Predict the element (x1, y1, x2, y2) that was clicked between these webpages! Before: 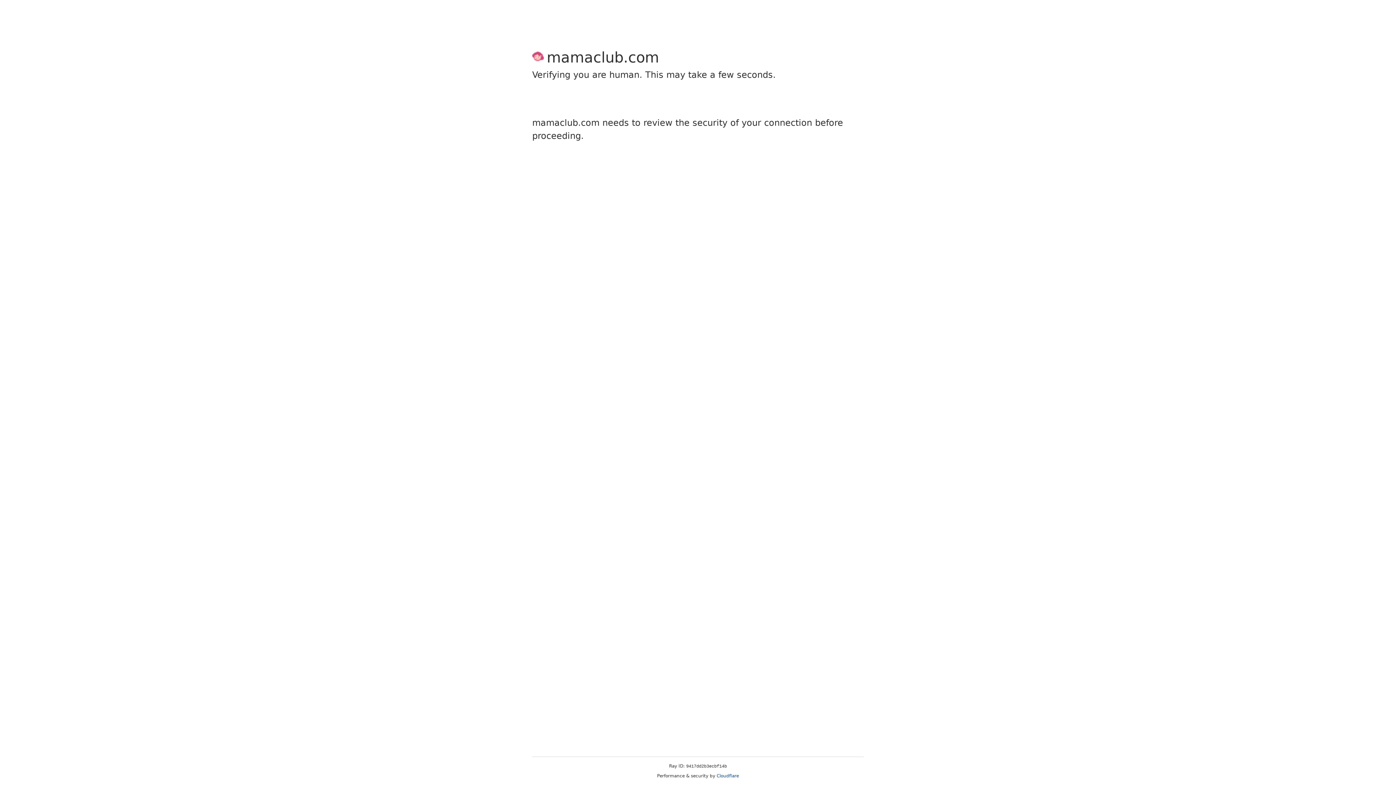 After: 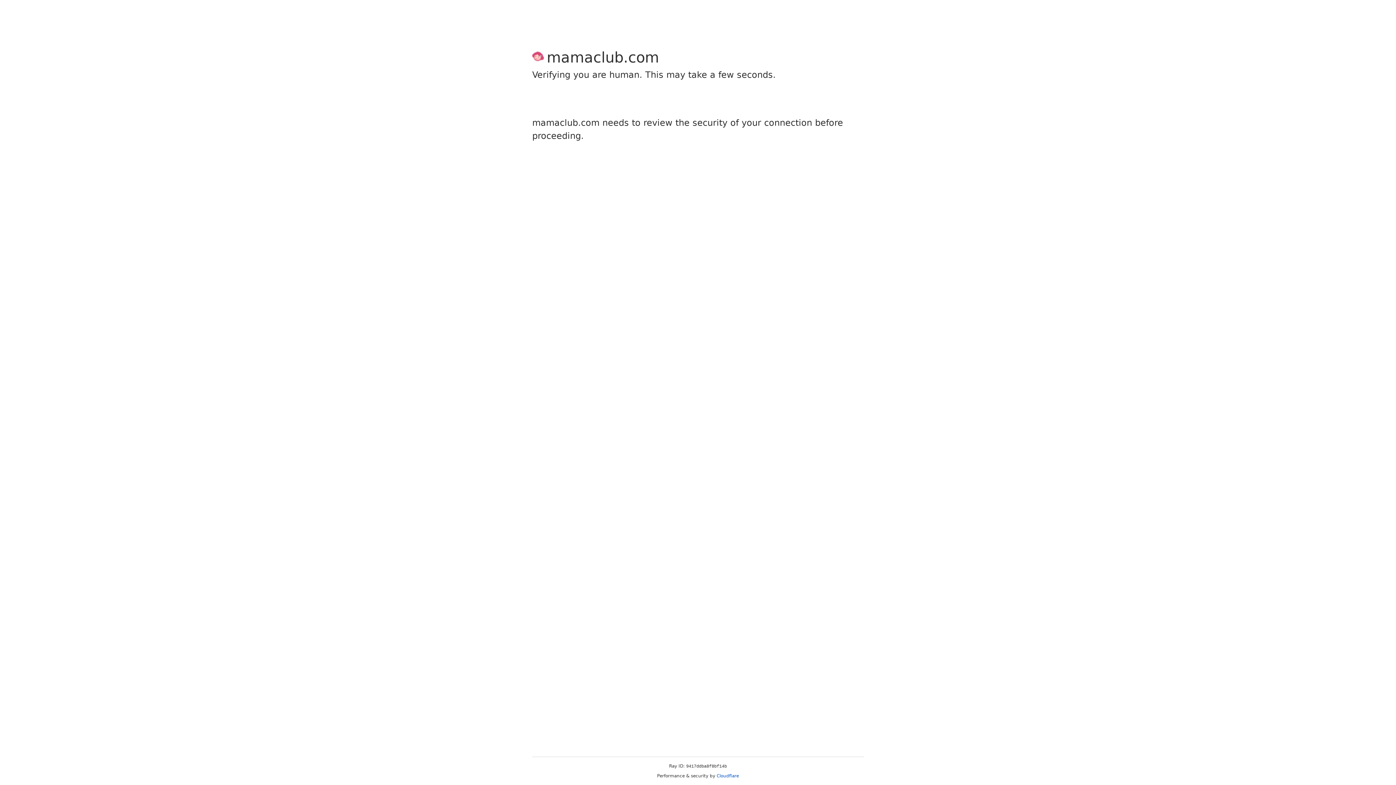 Action: label: Cloudflare bbox: (716, 773, 739, 778)